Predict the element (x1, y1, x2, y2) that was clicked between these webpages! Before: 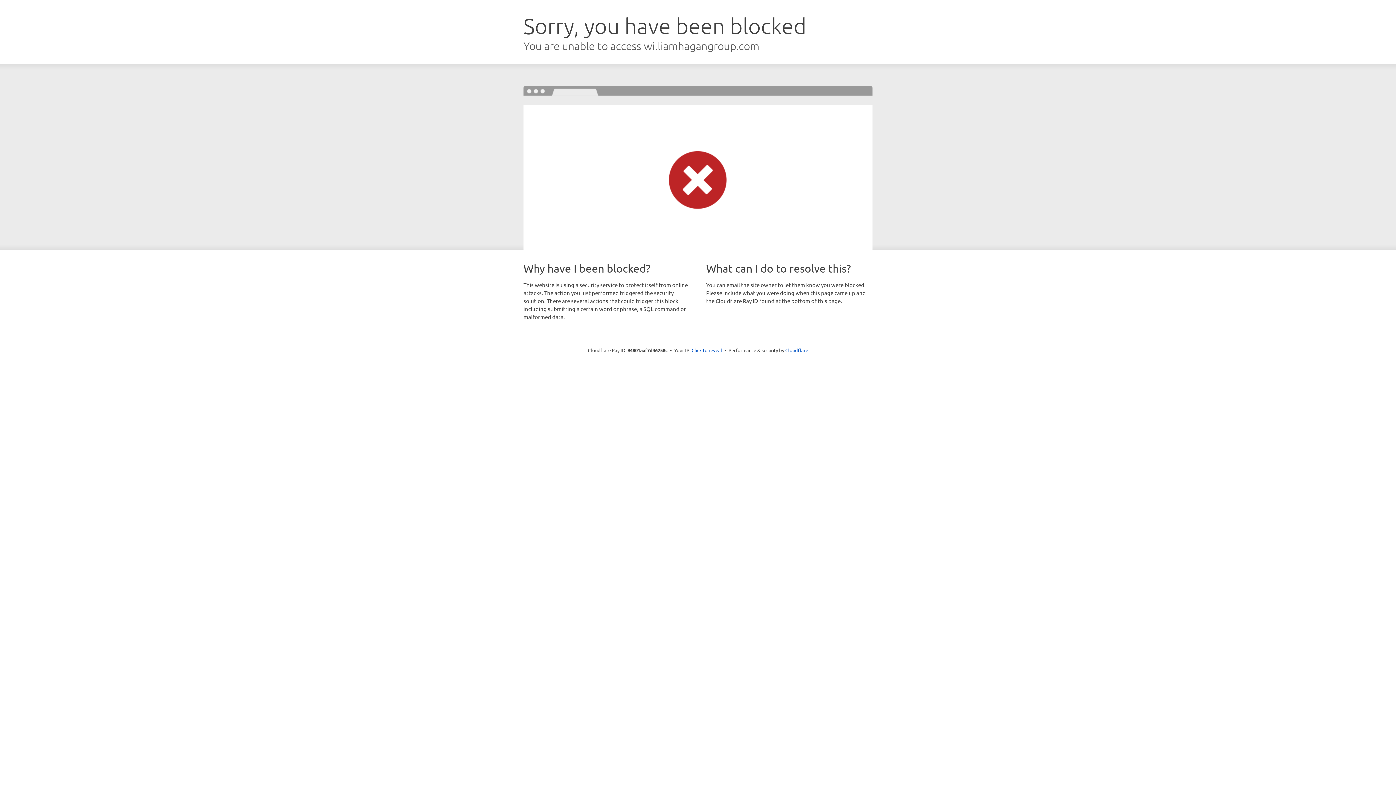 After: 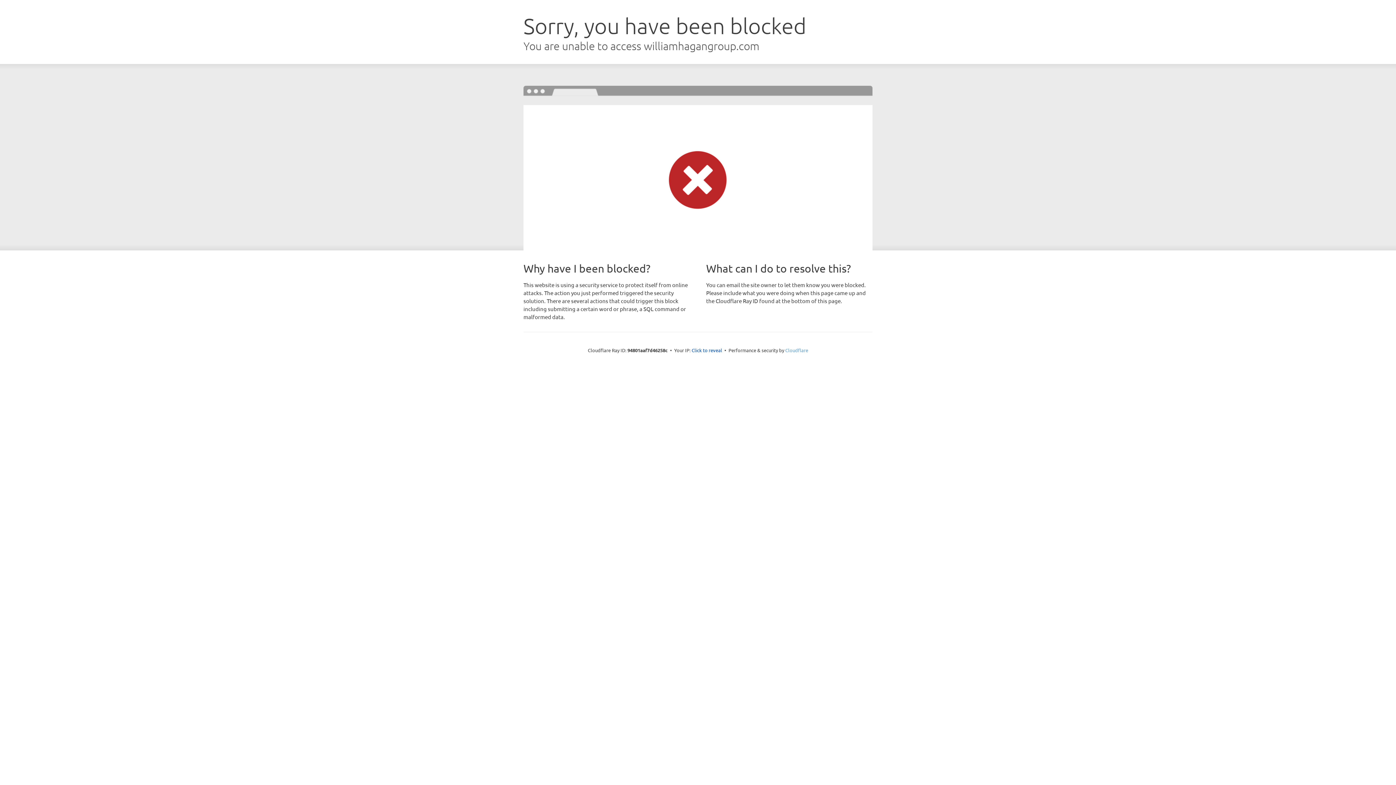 Action: label: Cloudflare bbox: (785, 347, 808, 353)